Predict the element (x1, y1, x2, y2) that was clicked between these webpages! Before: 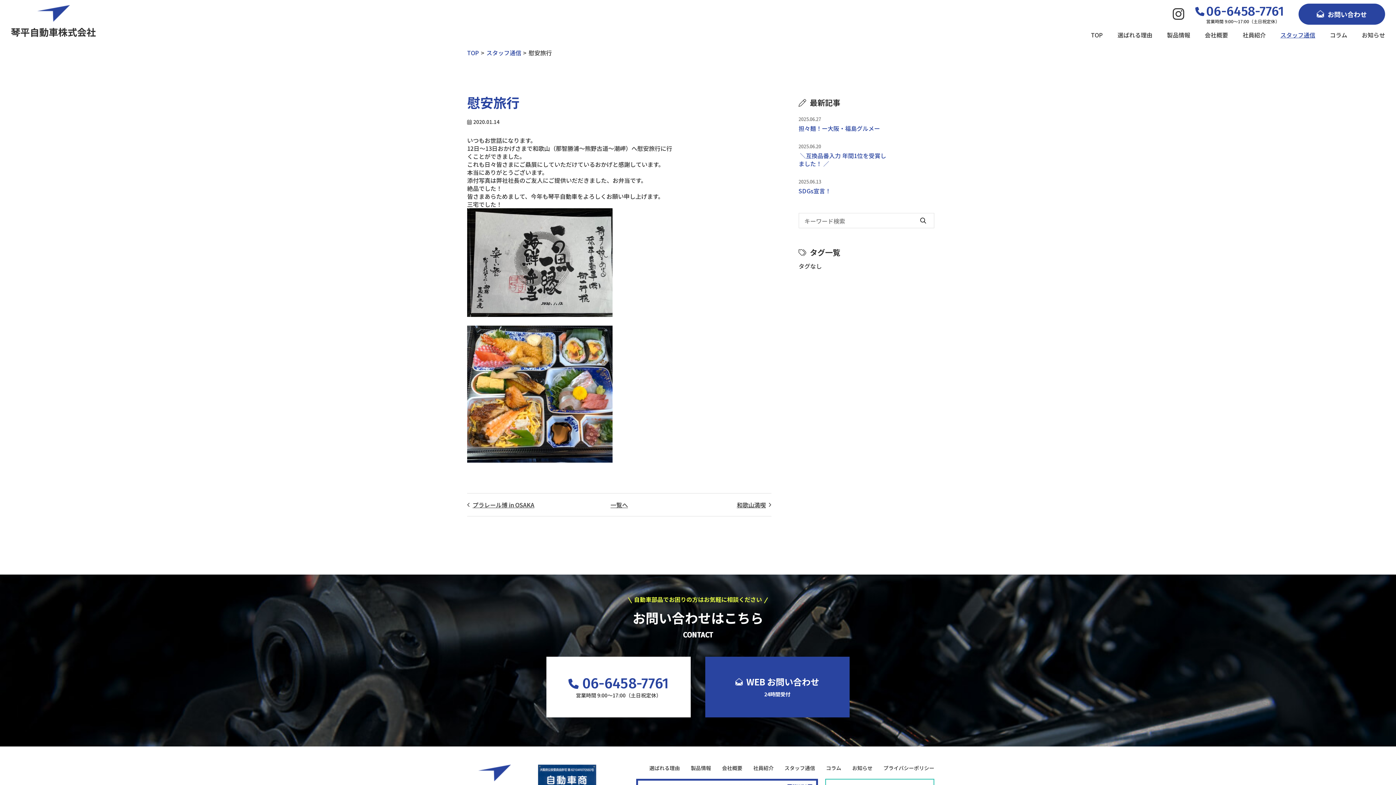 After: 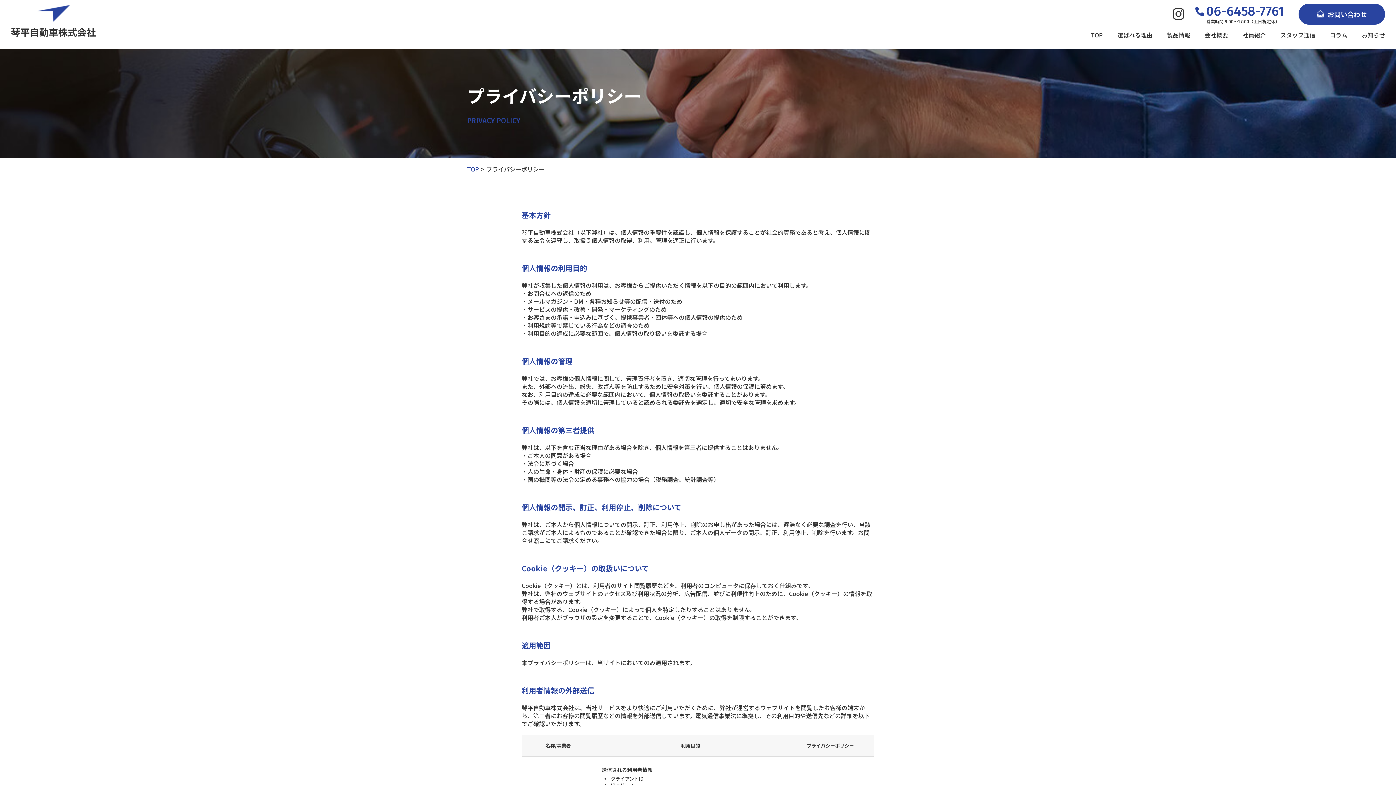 Action: label: プライバシーポリシー bbox: (883, 764, 934, 771)